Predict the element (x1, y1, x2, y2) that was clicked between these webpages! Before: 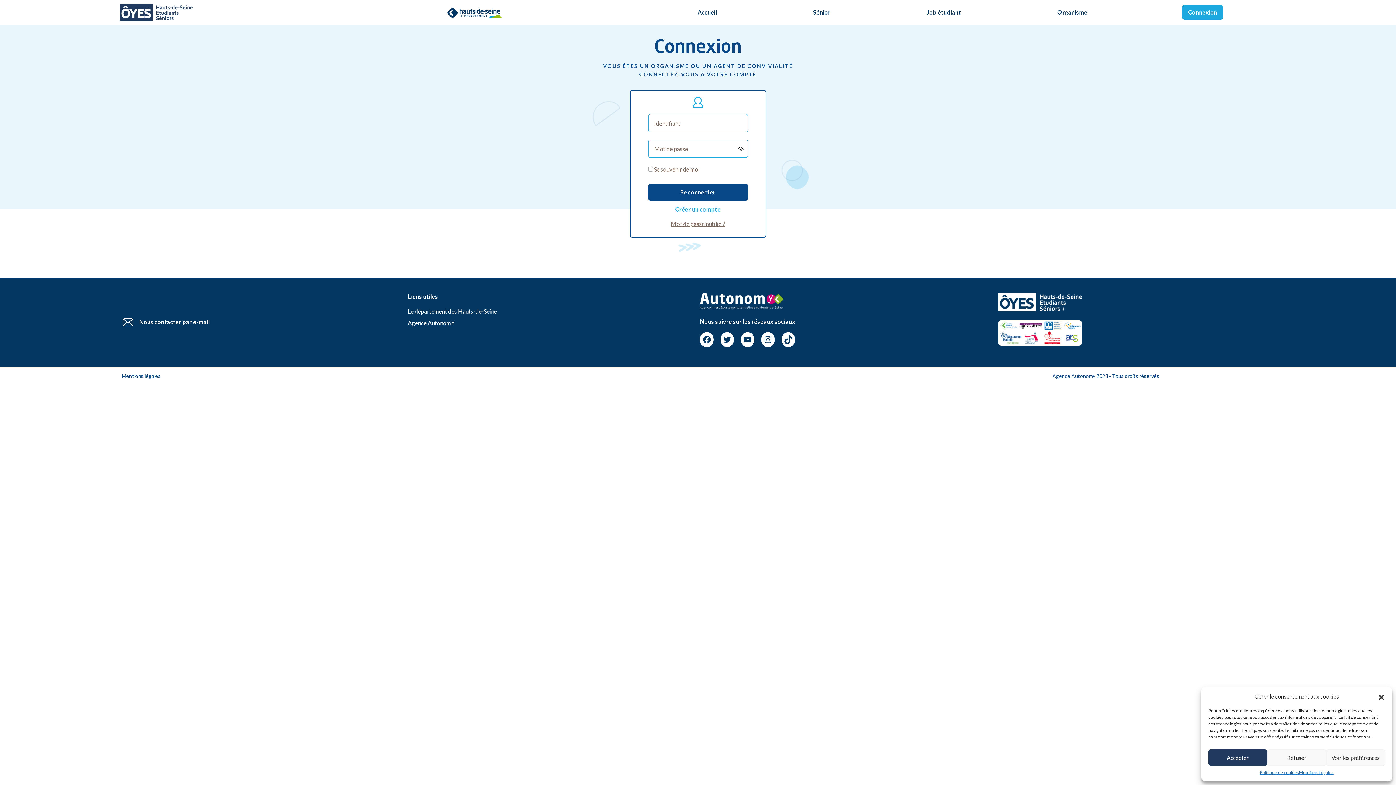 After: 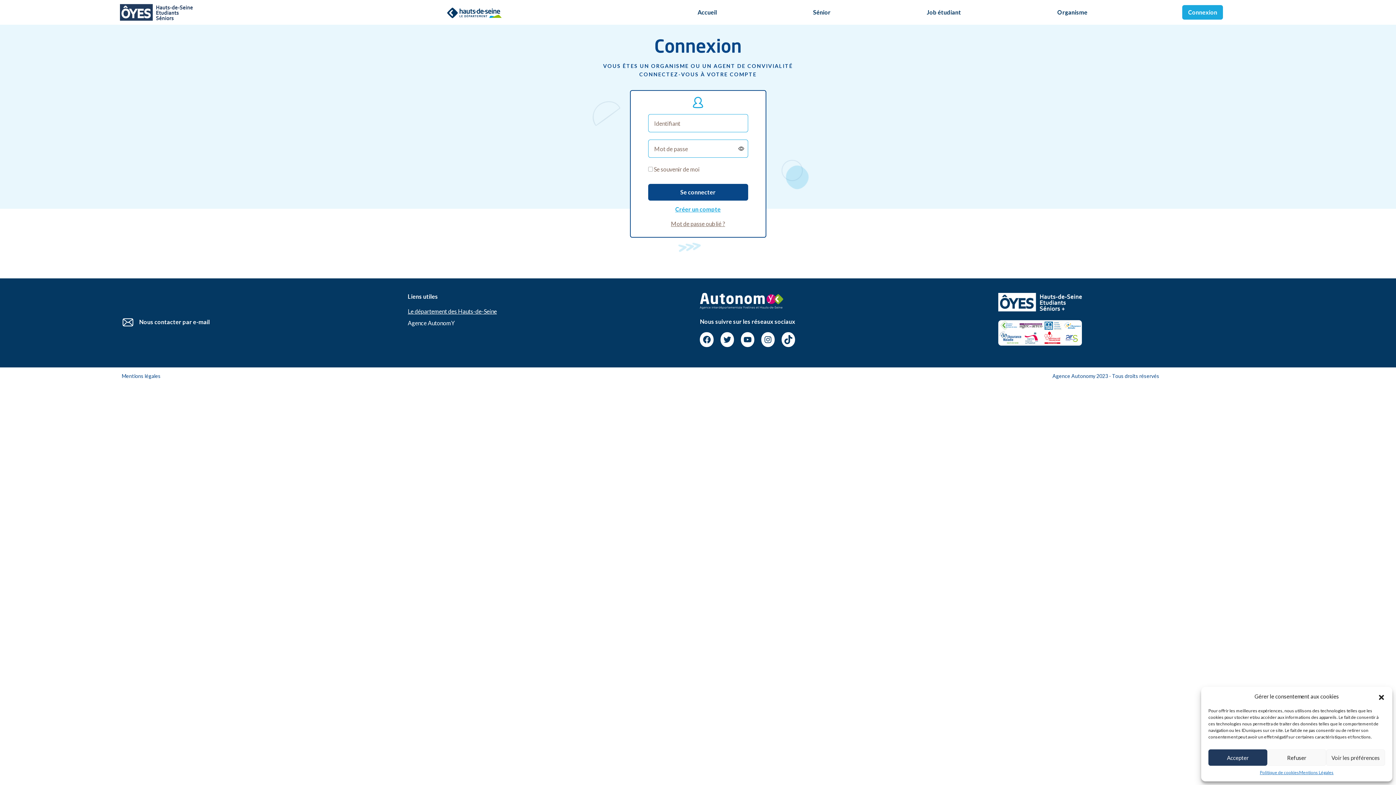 Action: label: Le département des Hauts-de-Seine bbox: (407, 308, 496, 314)